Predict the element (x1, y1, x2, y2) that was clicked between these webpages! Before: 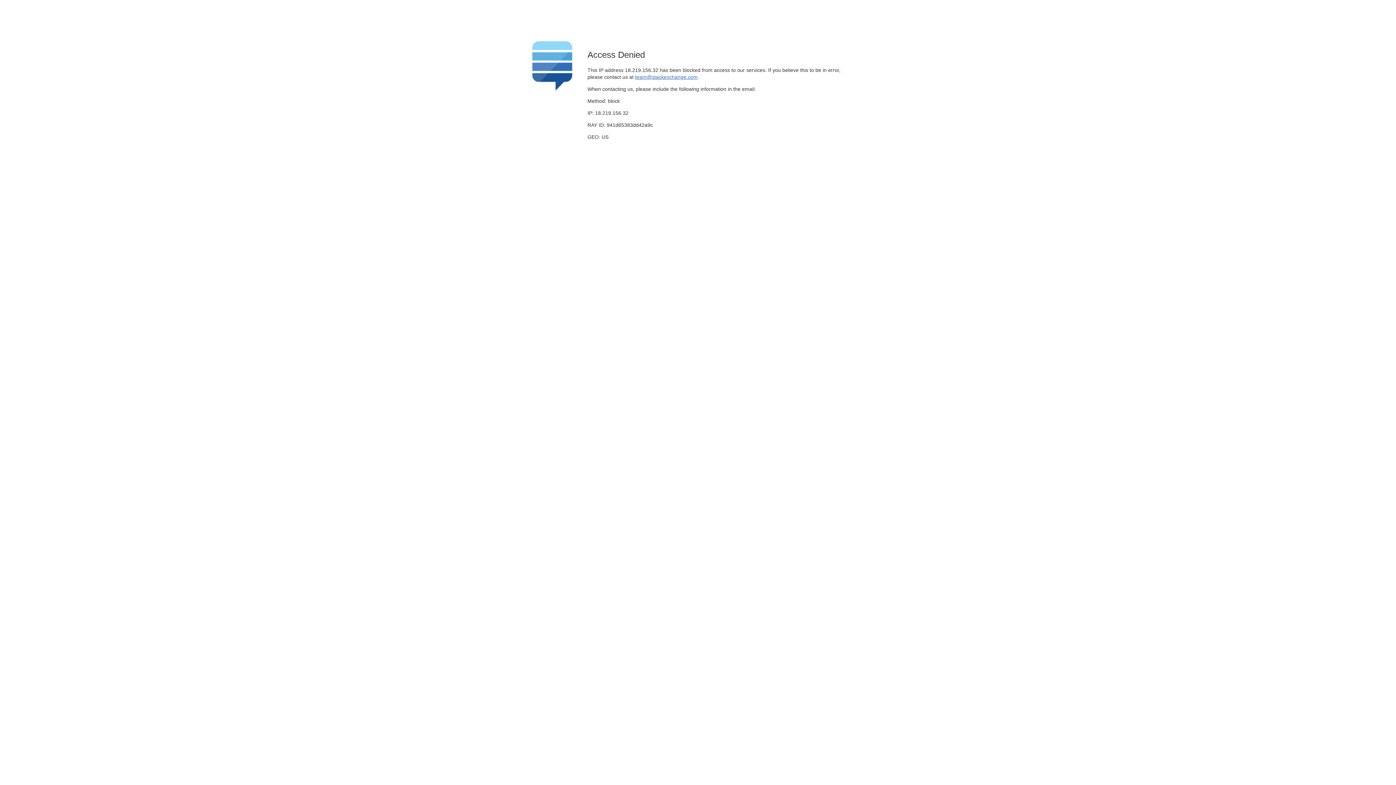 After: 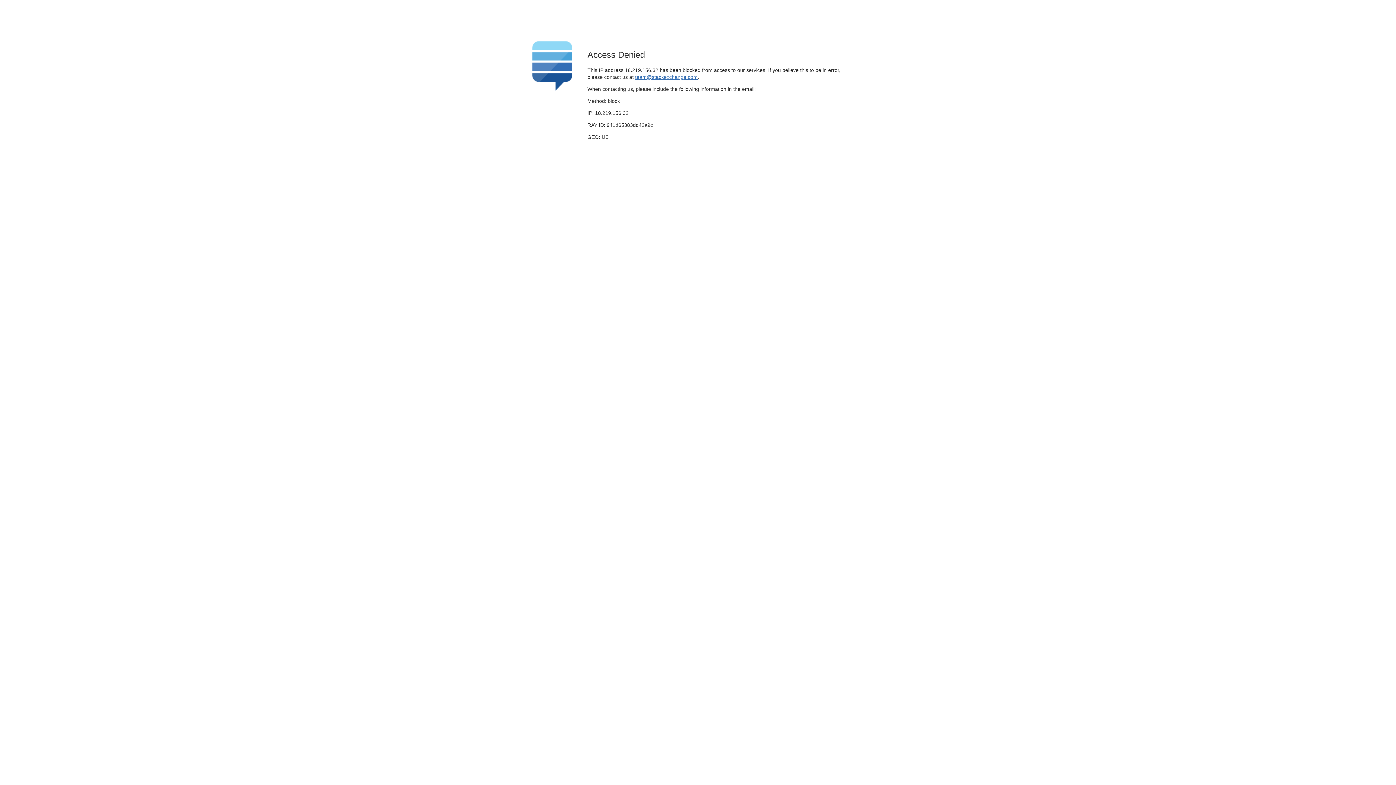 Action: label: team@stackexchange.com bbox: (635, 74, 697, 79)